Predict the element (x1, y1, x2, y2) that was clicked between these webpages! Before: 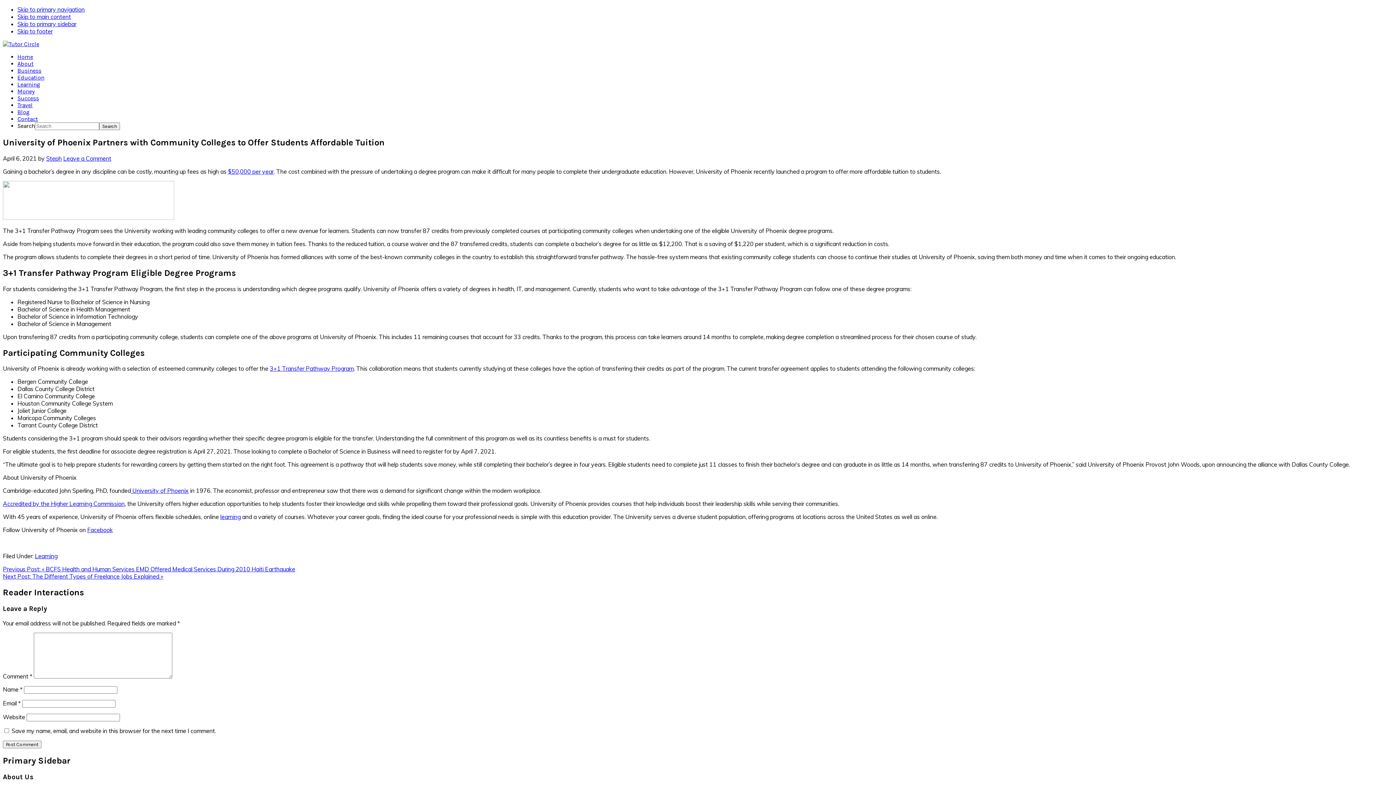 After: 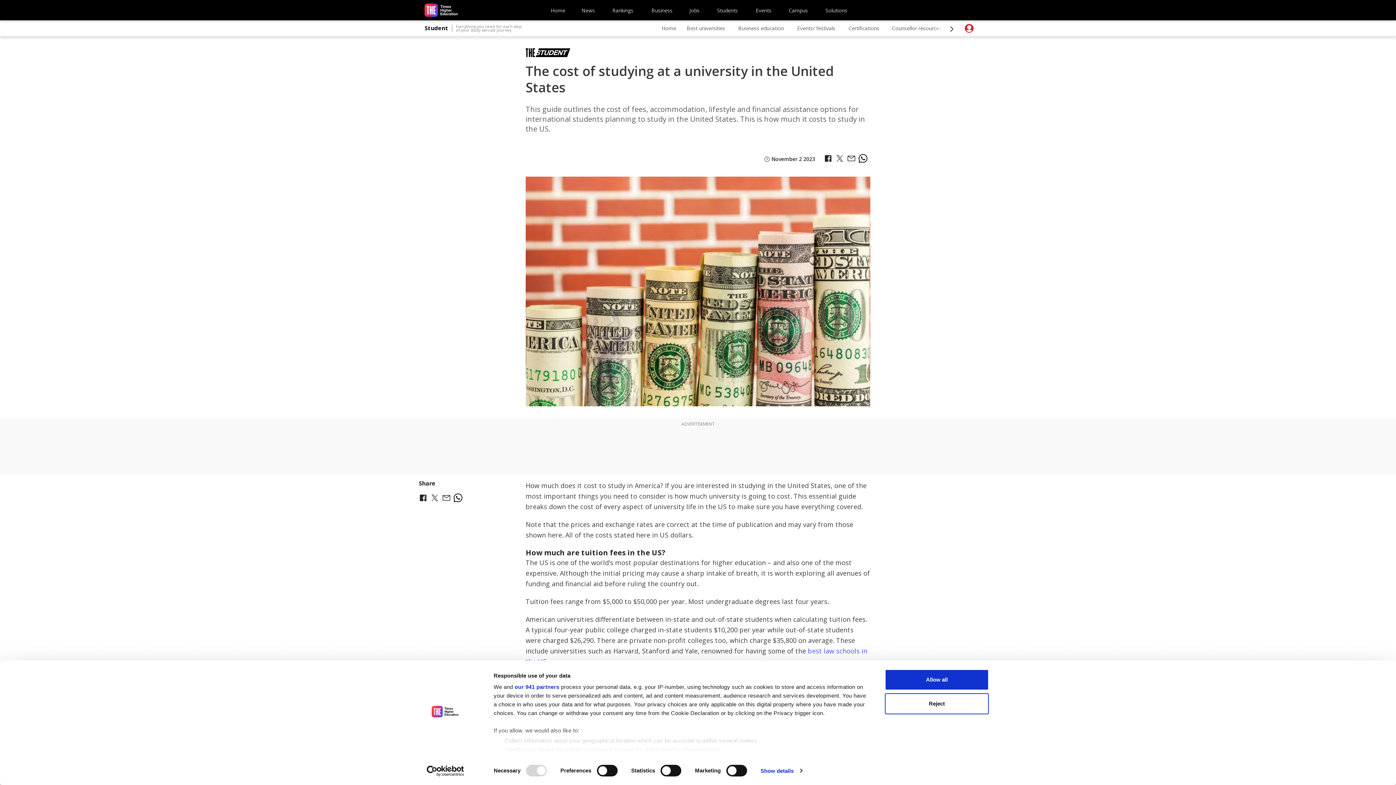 Action: label: $50,000 per year bbox: (228, 167, 273, 175)